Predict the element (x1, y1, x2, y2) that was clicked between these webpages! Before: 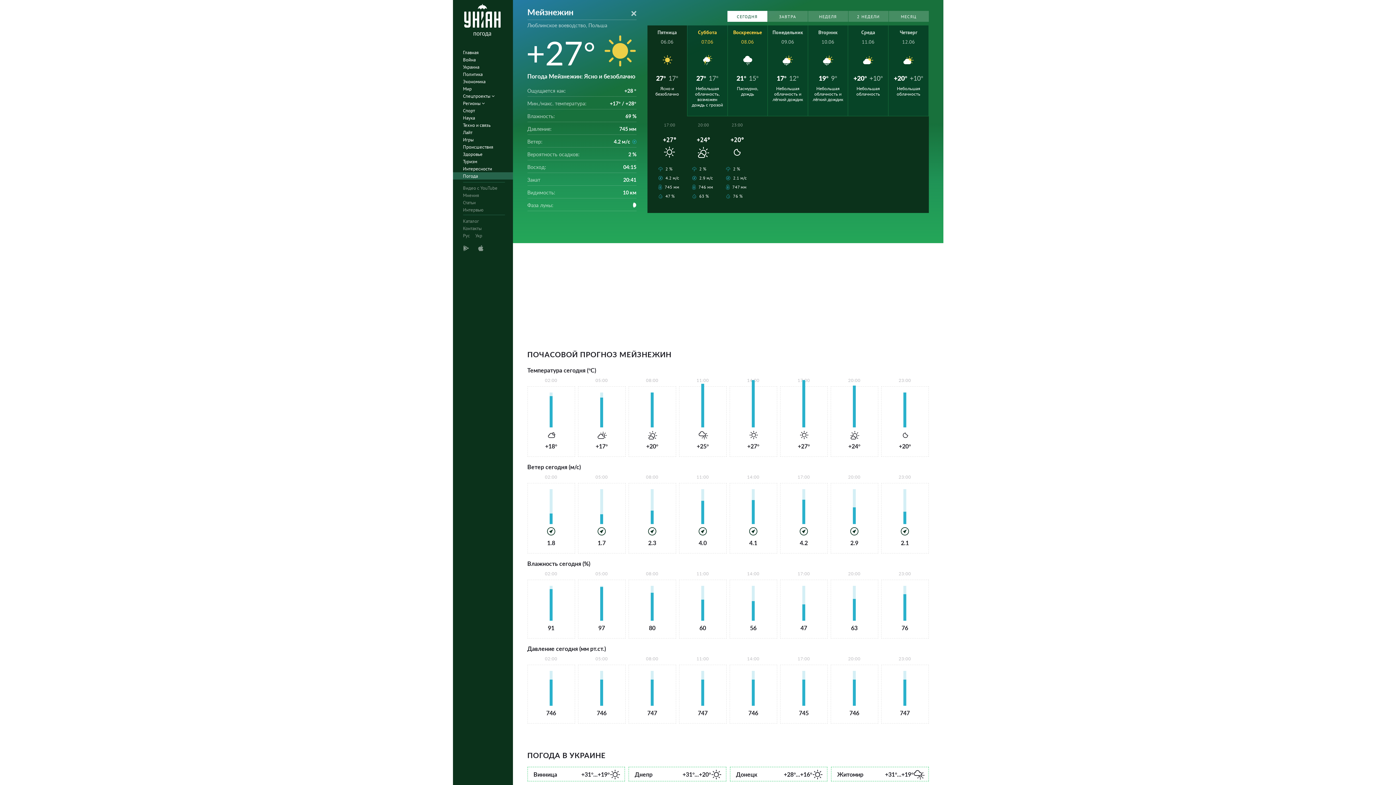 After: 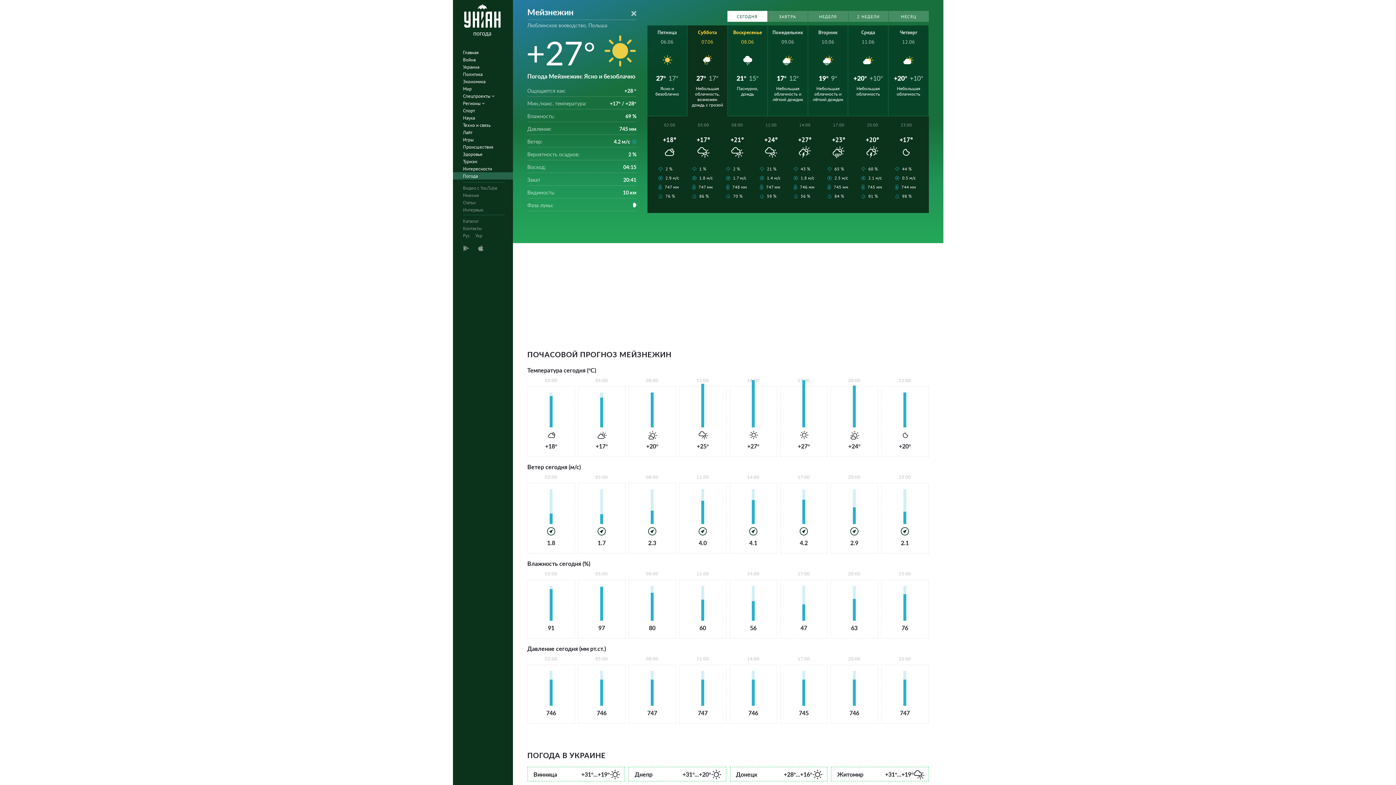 Action: label: Суббота
07.06
27°
17°
Небольшая облачность, возможен дождь с грозой bbox: (687, 25, 727, 116)